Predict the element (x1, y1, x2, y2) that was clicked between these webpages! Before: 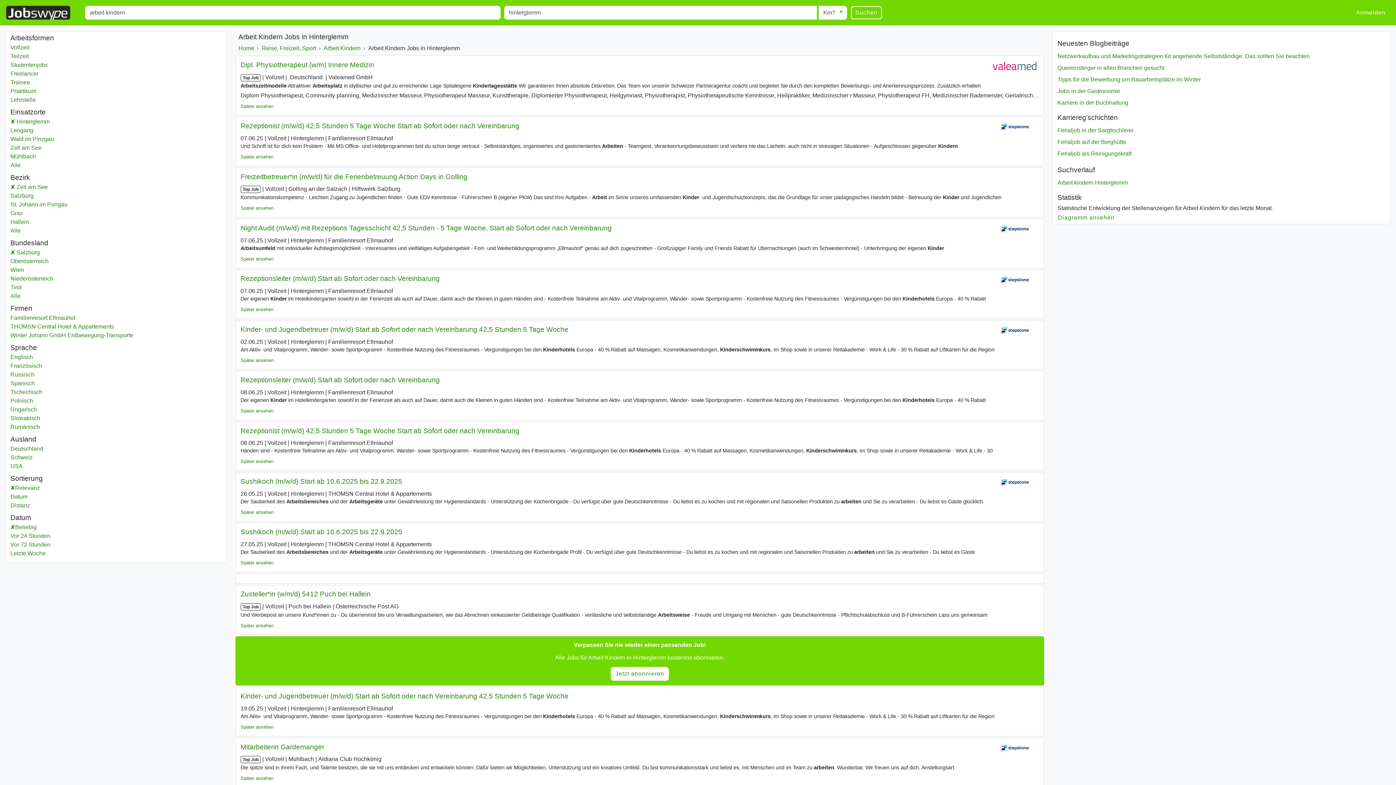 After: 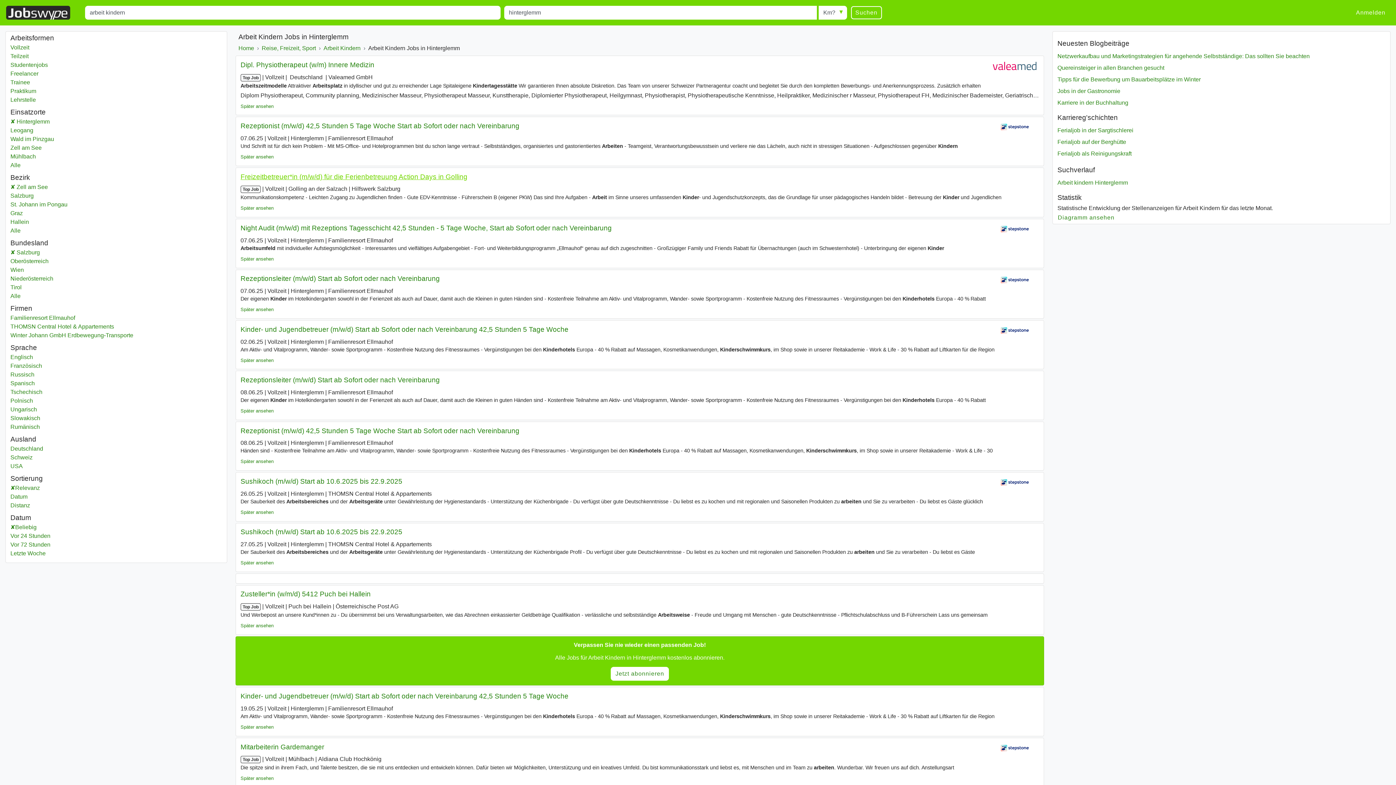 Action: bbox: (240, 172, 467, 180) label: Freizeitbetreuer*in (m/w/d) für die Ferienbetreuung Action Days in Golling